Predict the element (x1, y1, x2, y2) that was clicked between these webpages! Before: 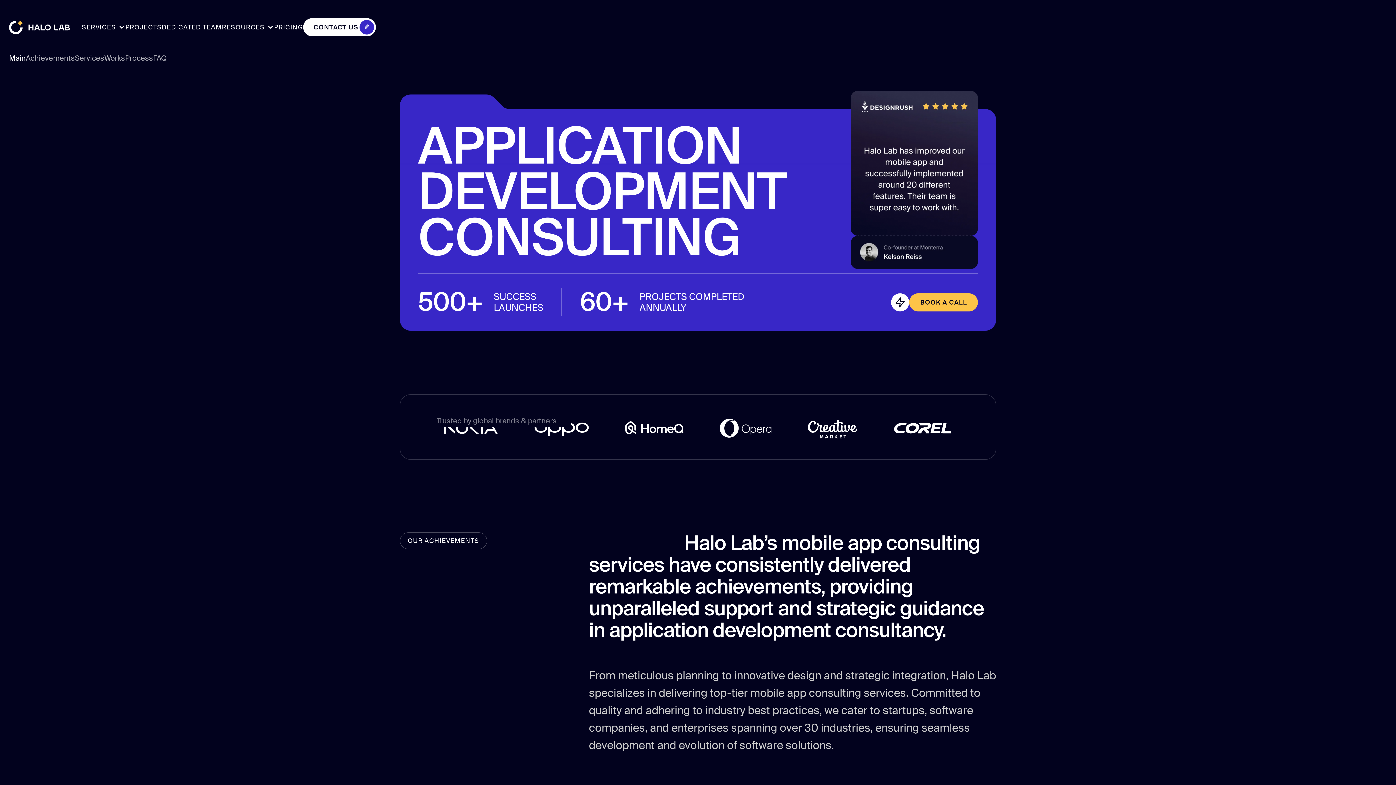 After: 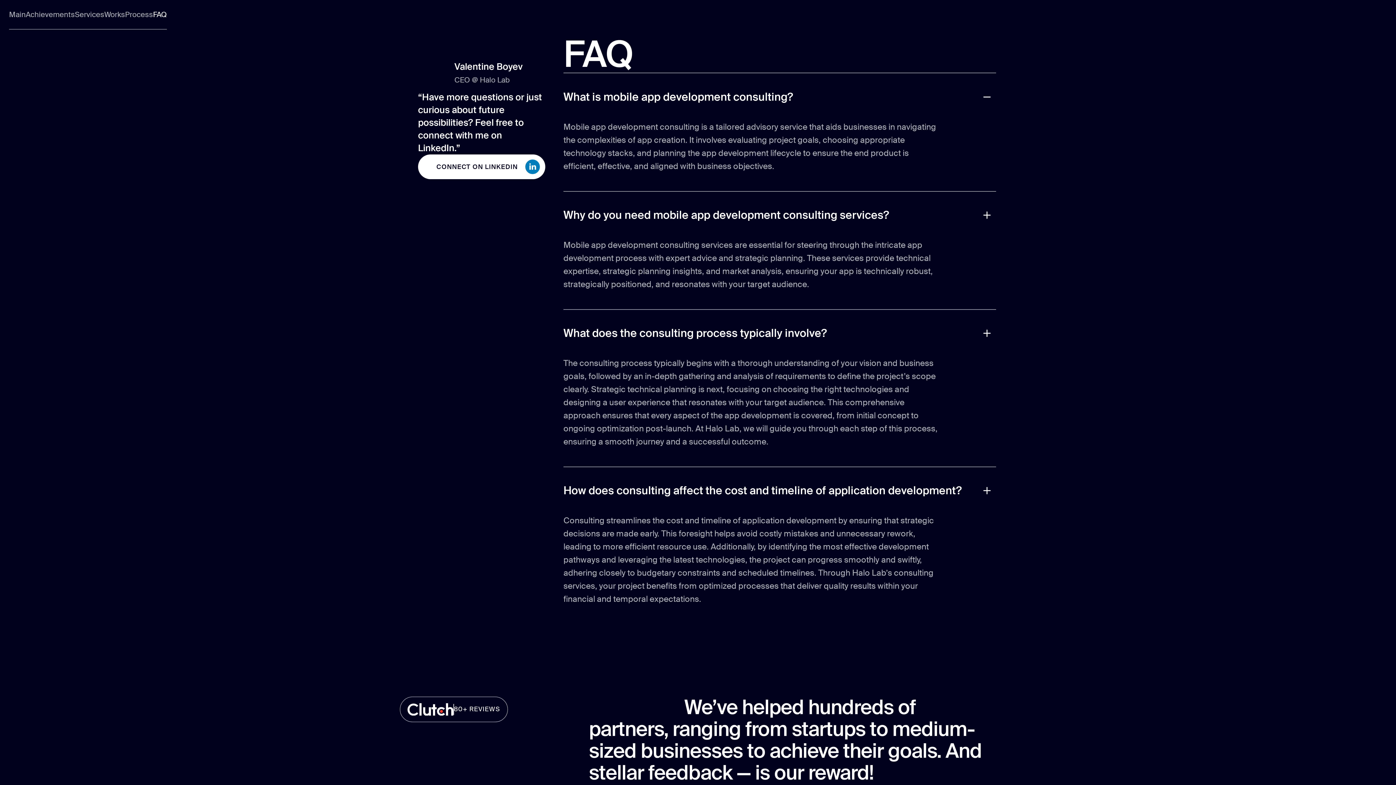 Action: bbox: (153, 52, 166, 64) label: FAQ
FAQ